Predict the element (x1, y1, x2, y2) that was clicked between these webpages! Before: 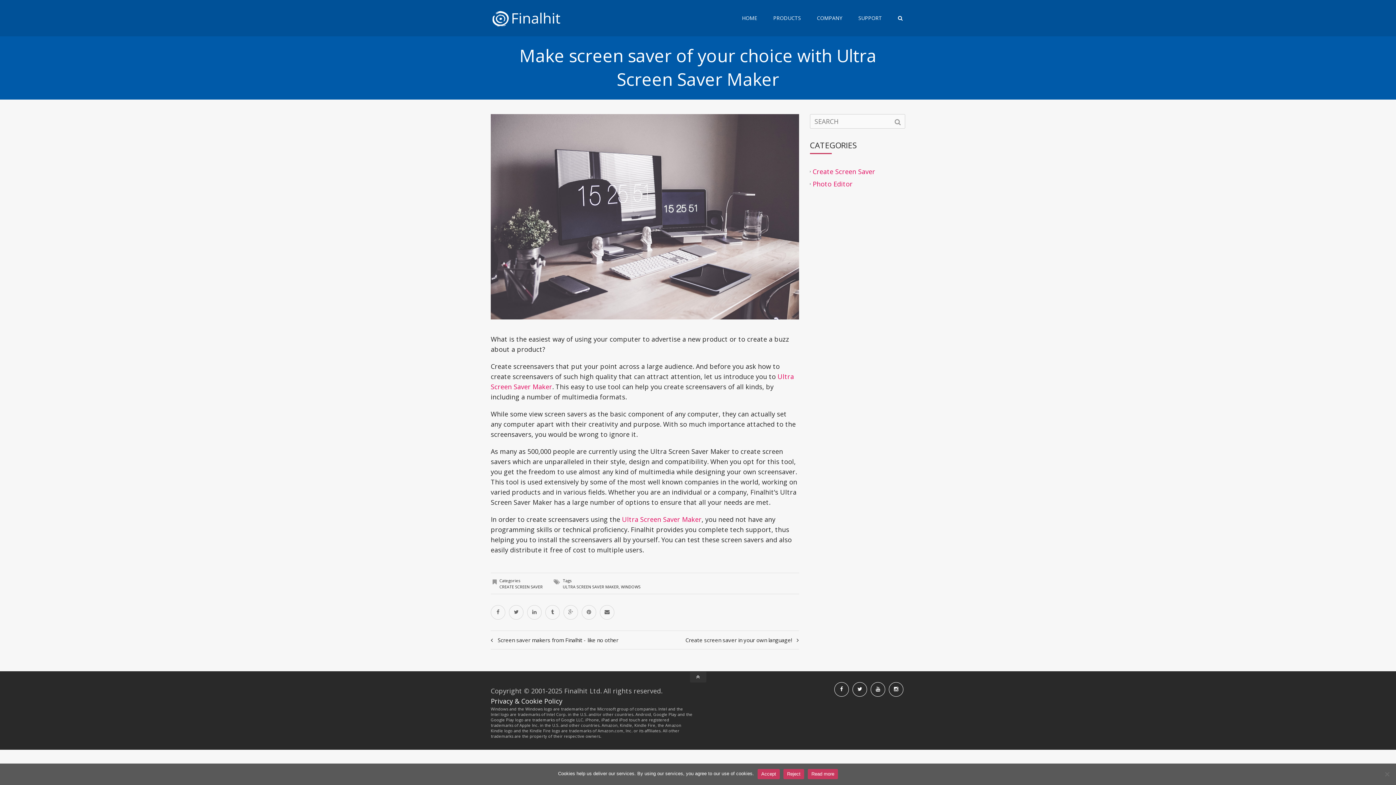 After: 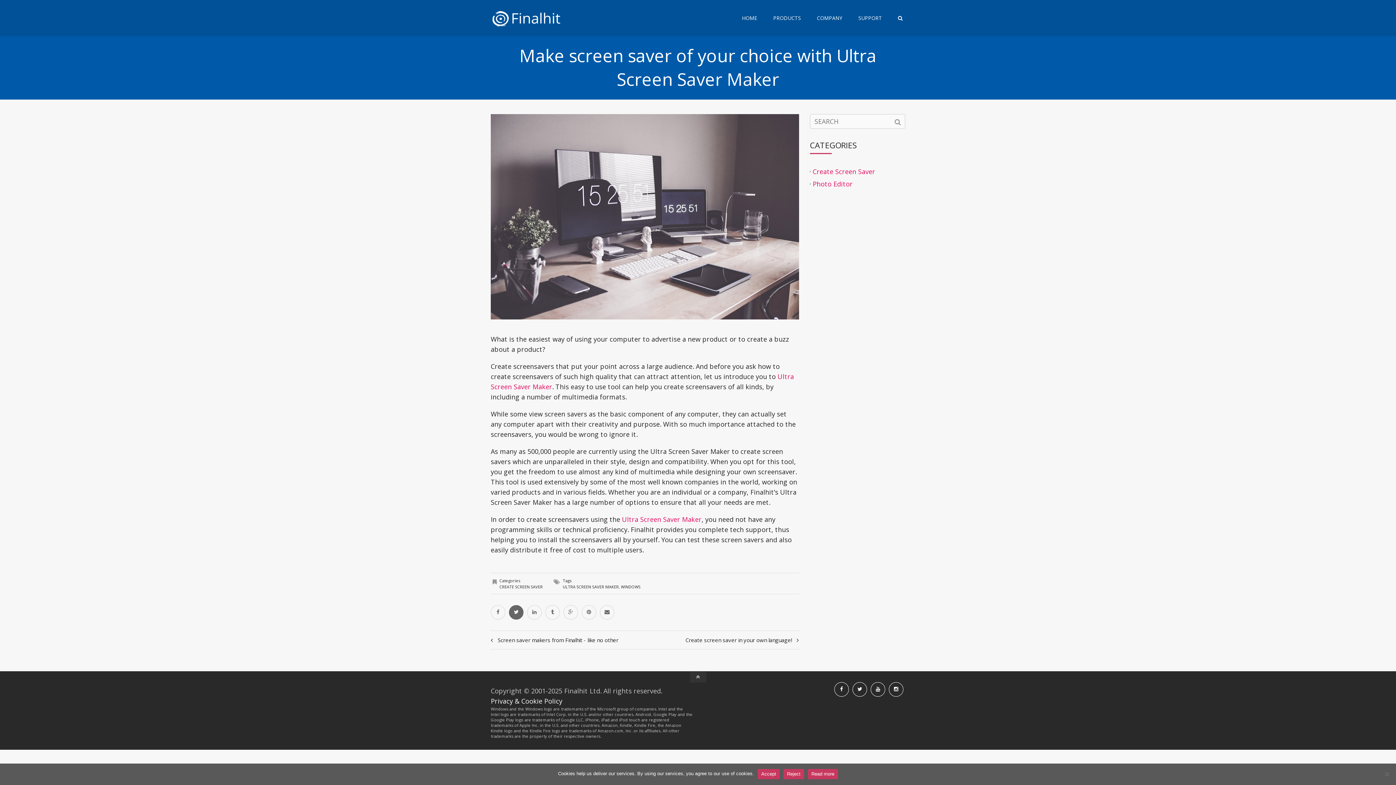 Action: bbox: (509, 605, 523, 620)